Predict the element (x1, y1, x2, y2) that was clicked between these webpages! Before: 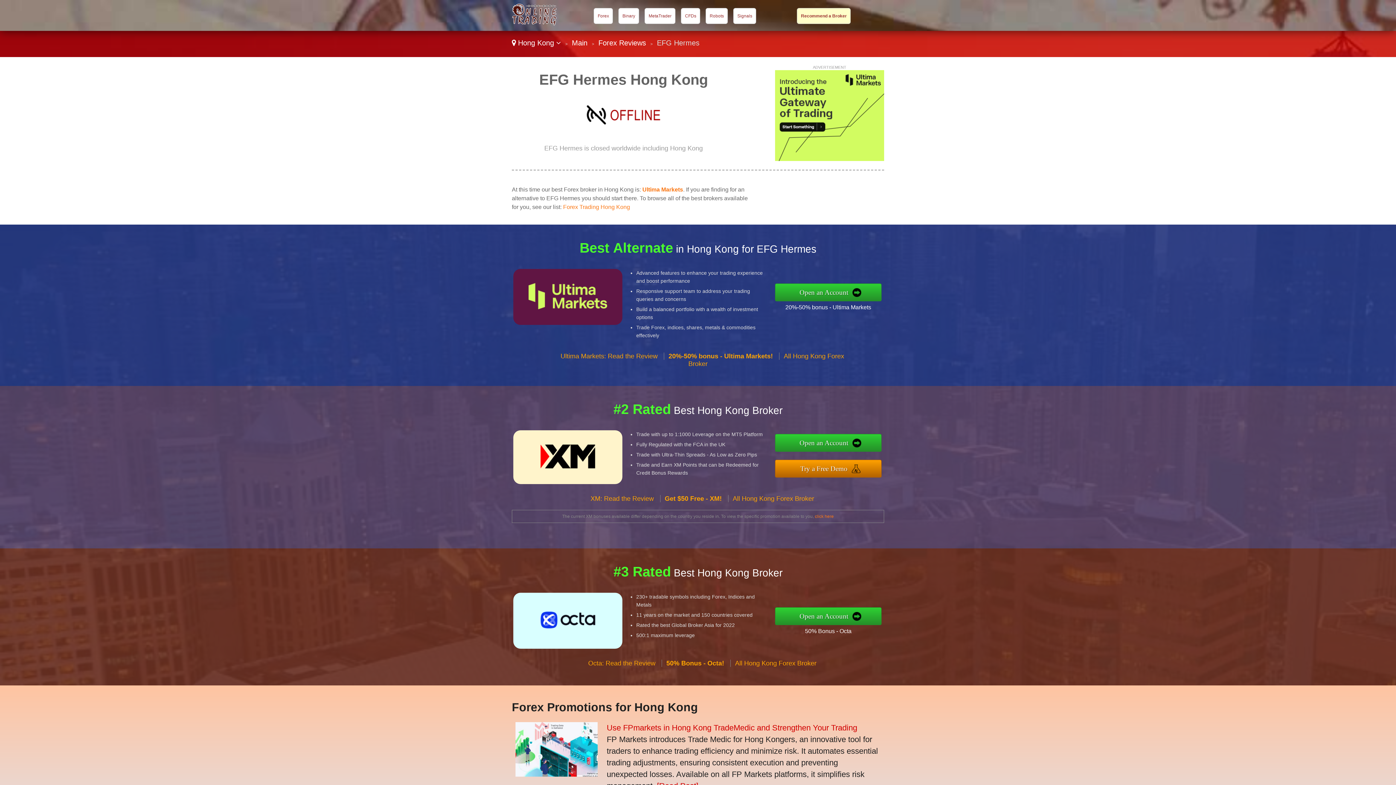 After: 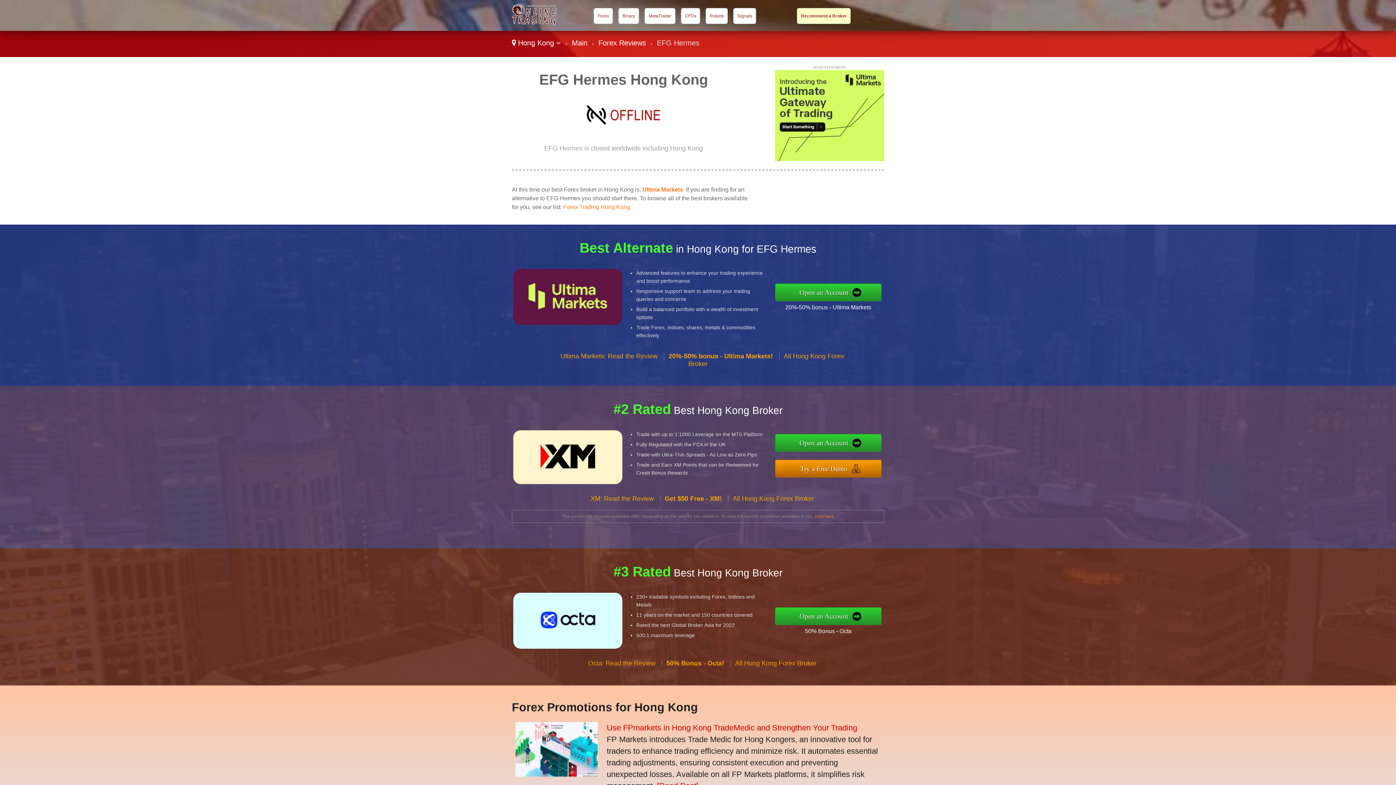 Action: bbox: (805, 628, 851, 634) label: 50% Bonus - Octa